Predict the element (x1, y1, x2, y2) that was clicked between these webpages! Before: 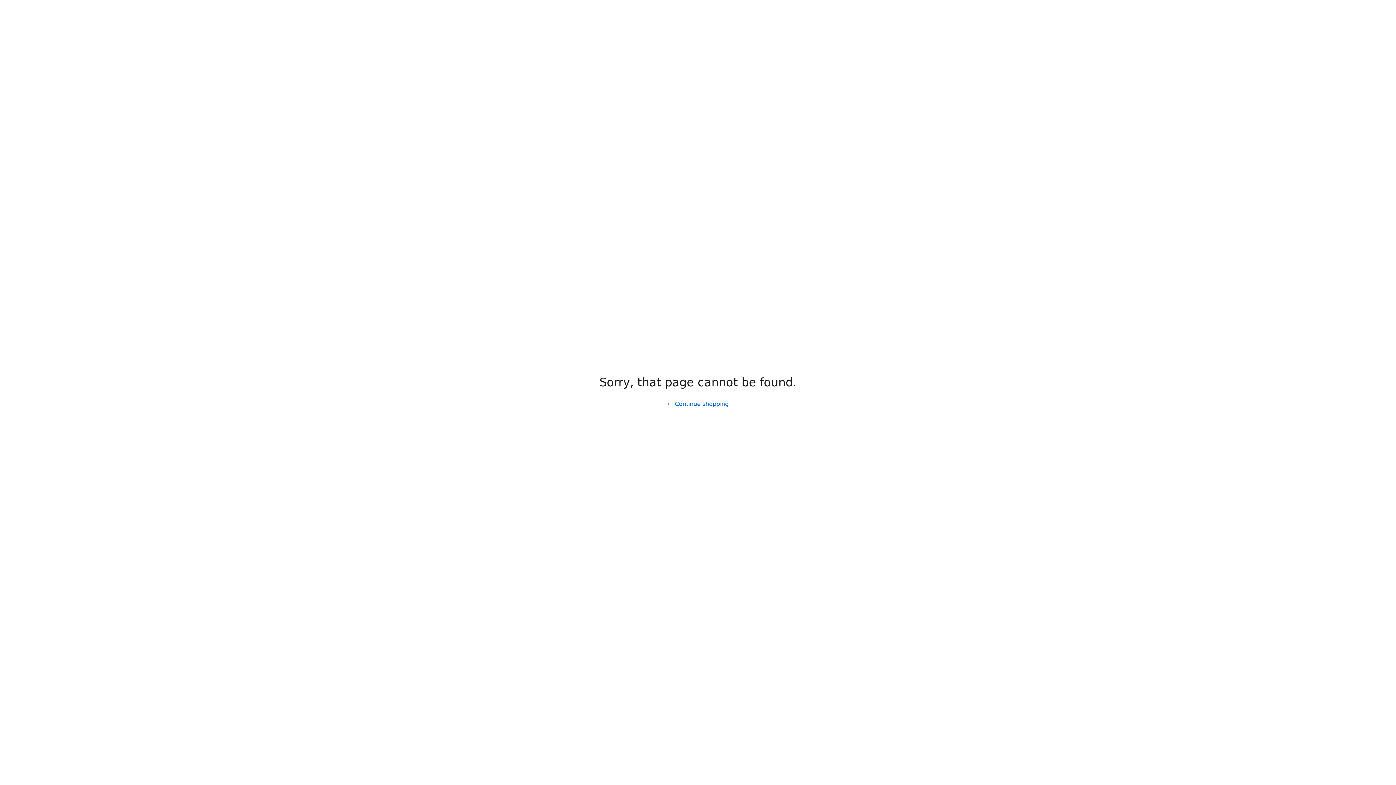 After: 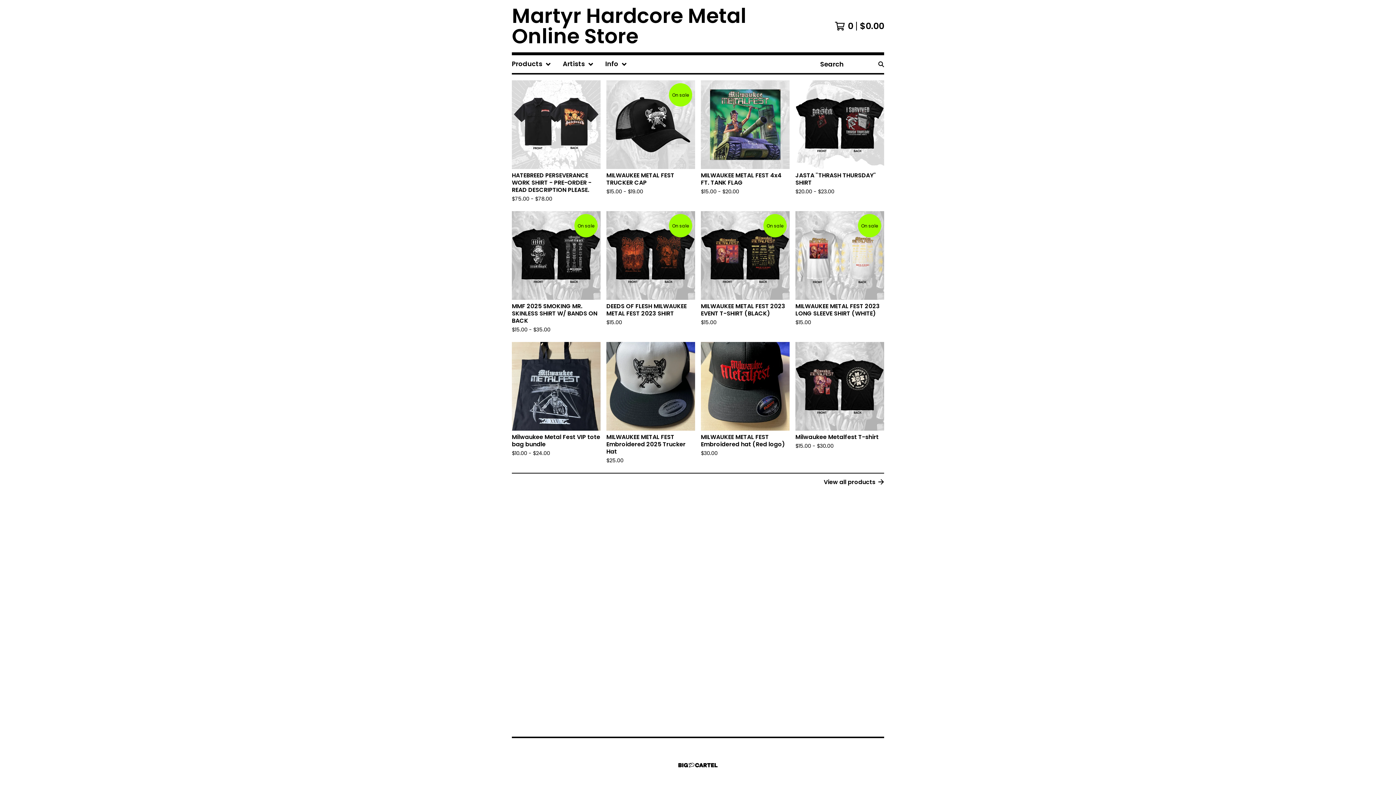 Action: bbox: (661, 397, 734, 411) label: Continue shopping